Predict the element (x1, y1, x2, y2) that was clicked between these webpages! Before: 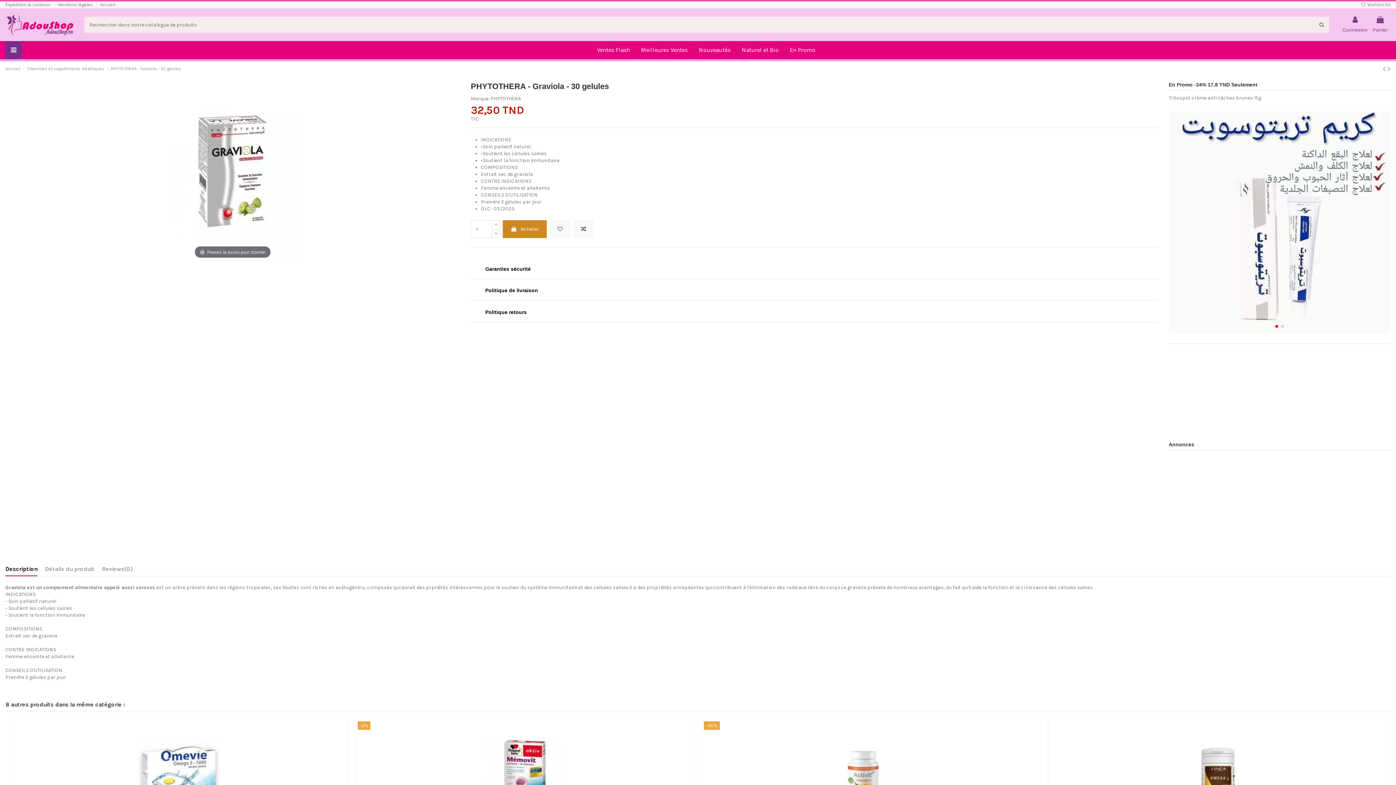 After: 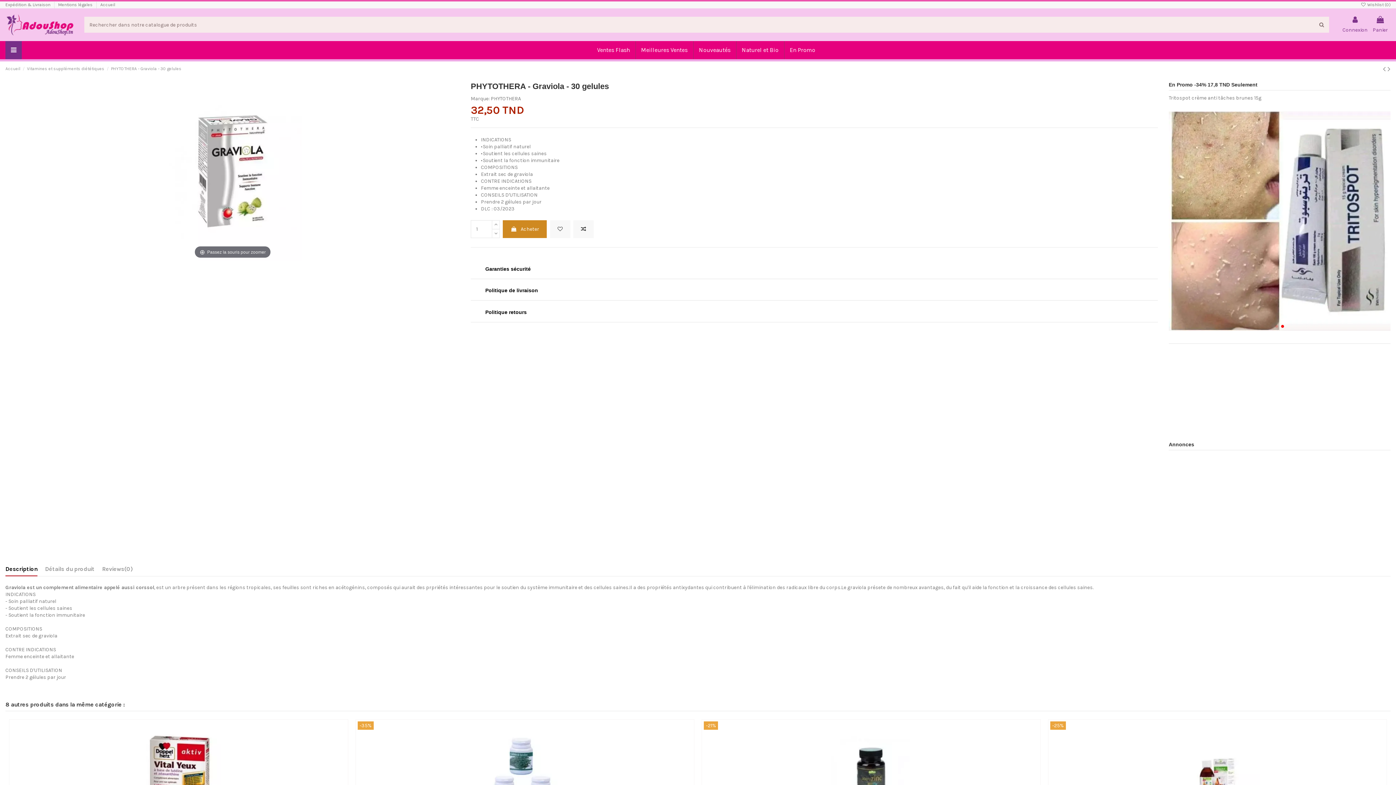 Action: bbox: (5, 559, 6, 565) label:  